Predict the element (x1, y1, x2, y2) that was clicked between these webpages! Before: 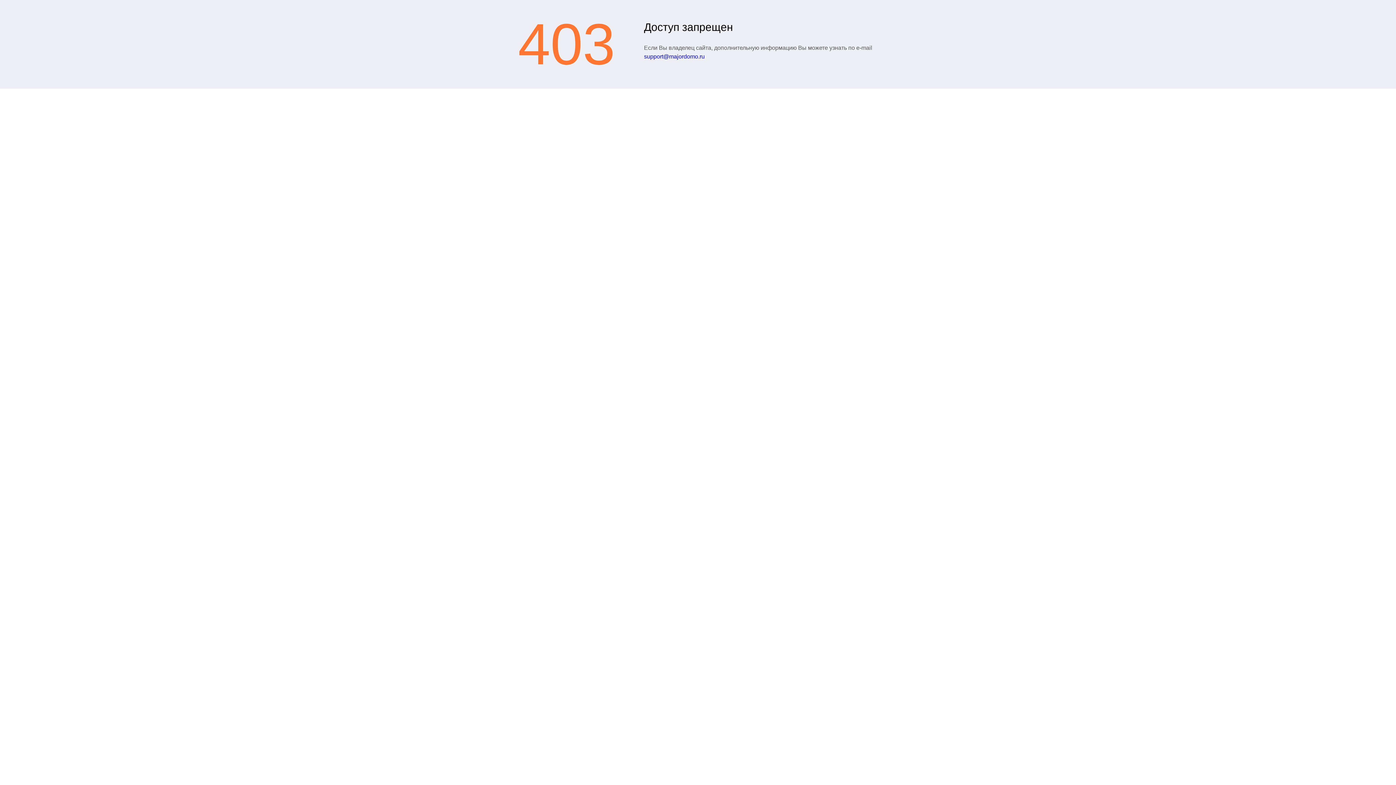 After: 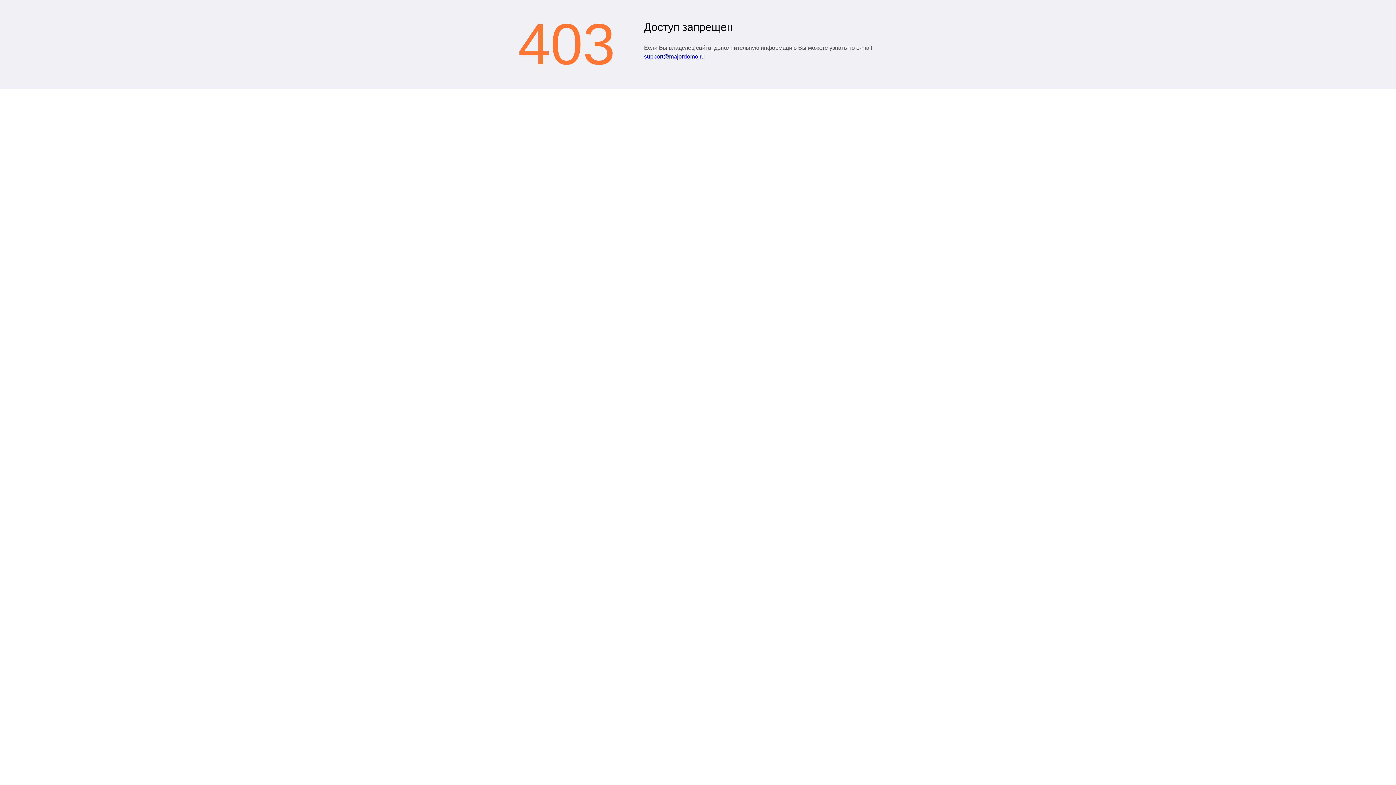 Action: bbox: (644, 53, 704, 59) label: support@majordomo.ru